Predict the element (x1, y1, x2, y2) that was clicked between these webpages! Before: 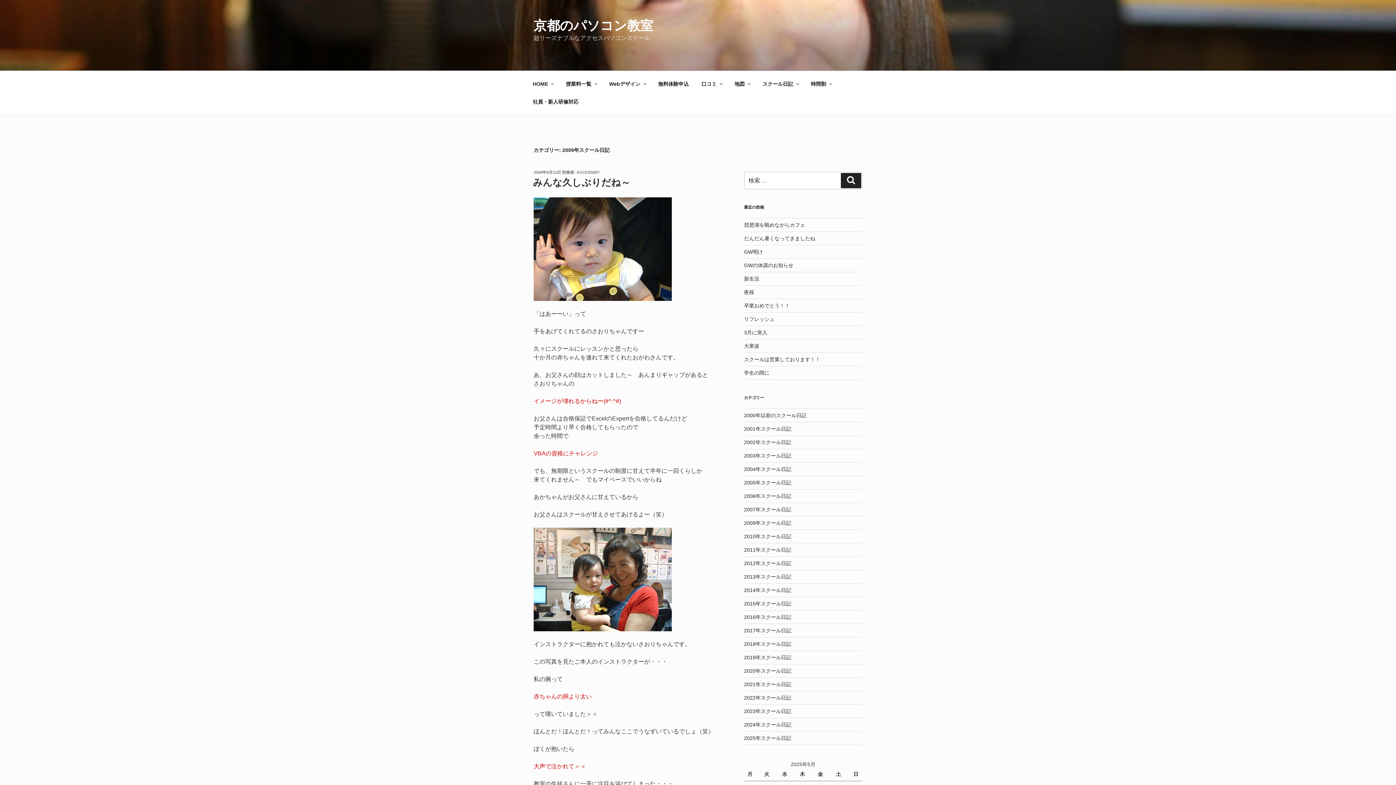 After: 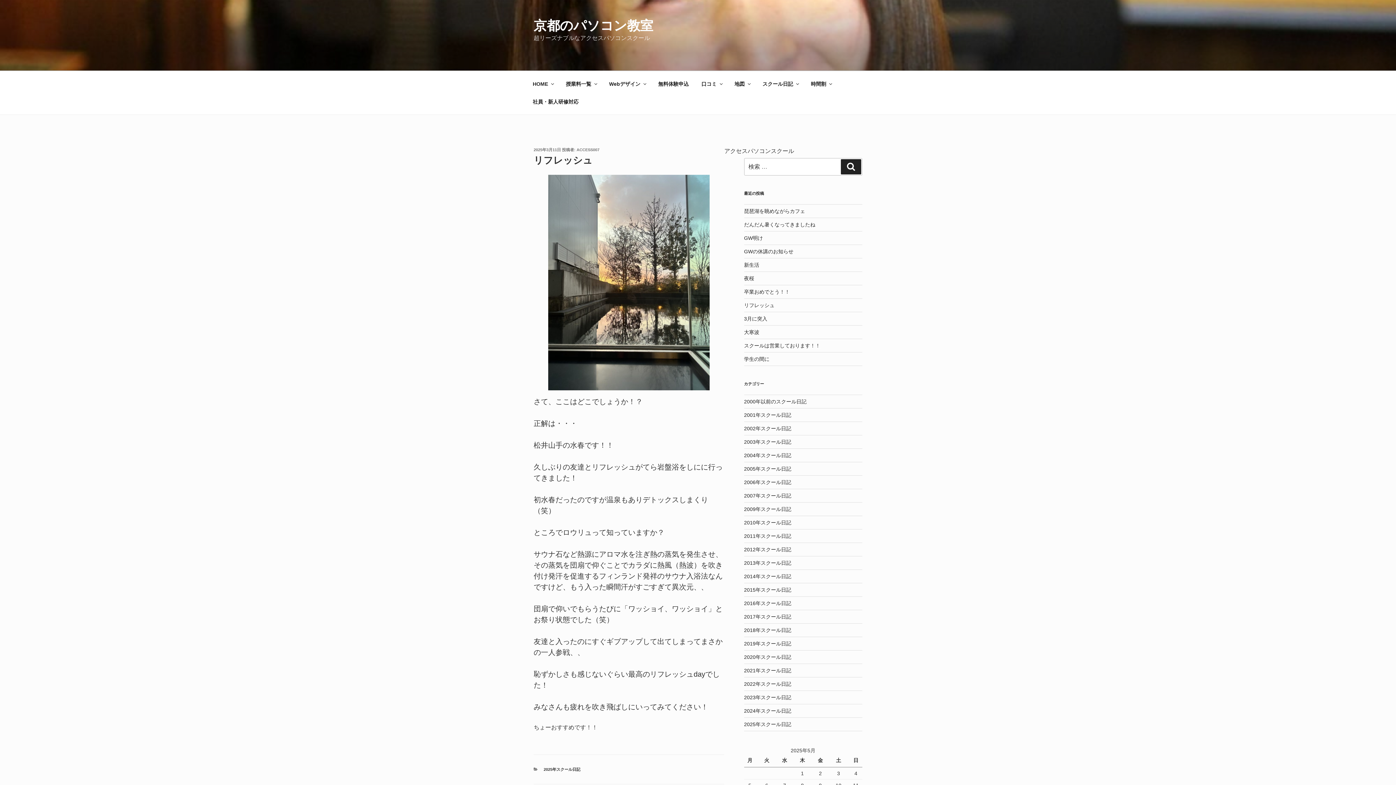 Action: label: リフレッシュ bbox: (744, 316, 774, 322)